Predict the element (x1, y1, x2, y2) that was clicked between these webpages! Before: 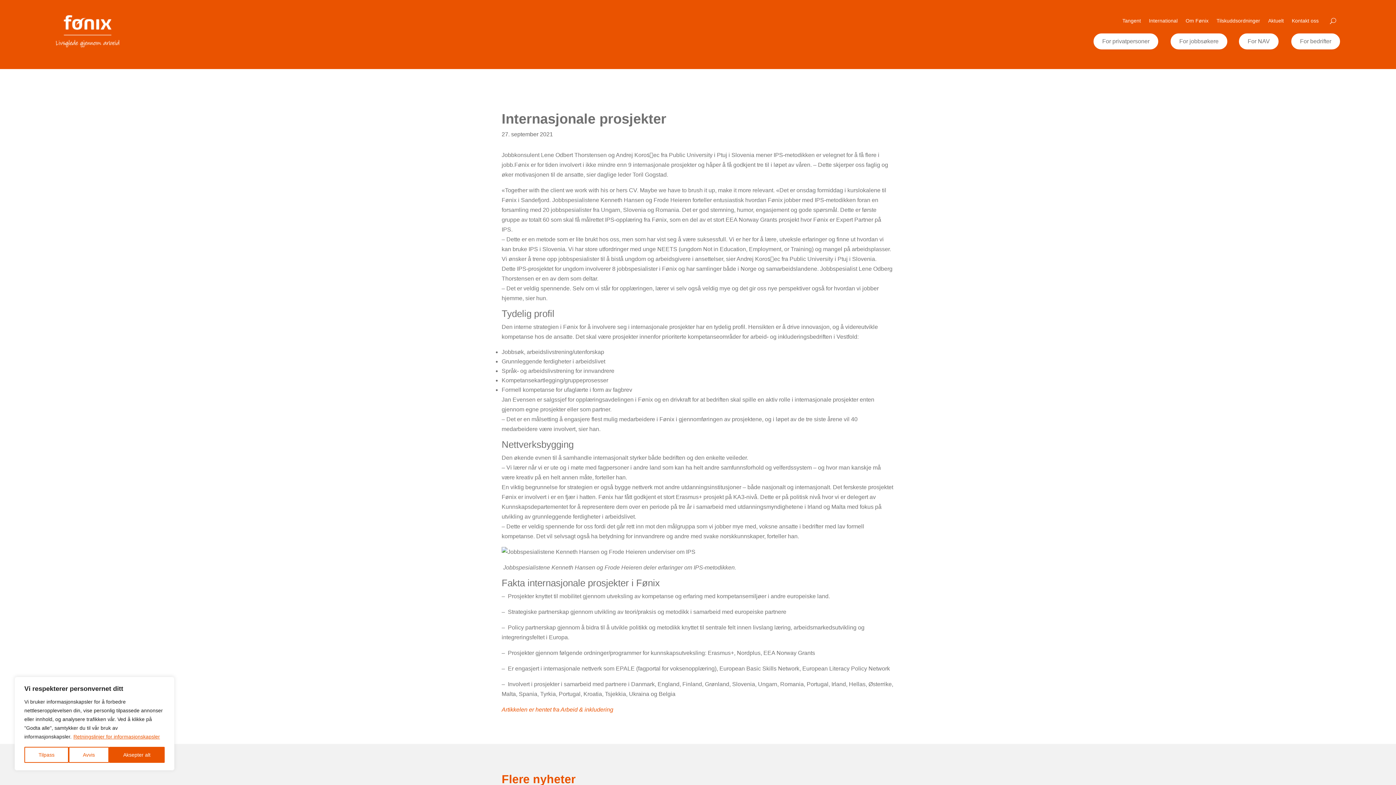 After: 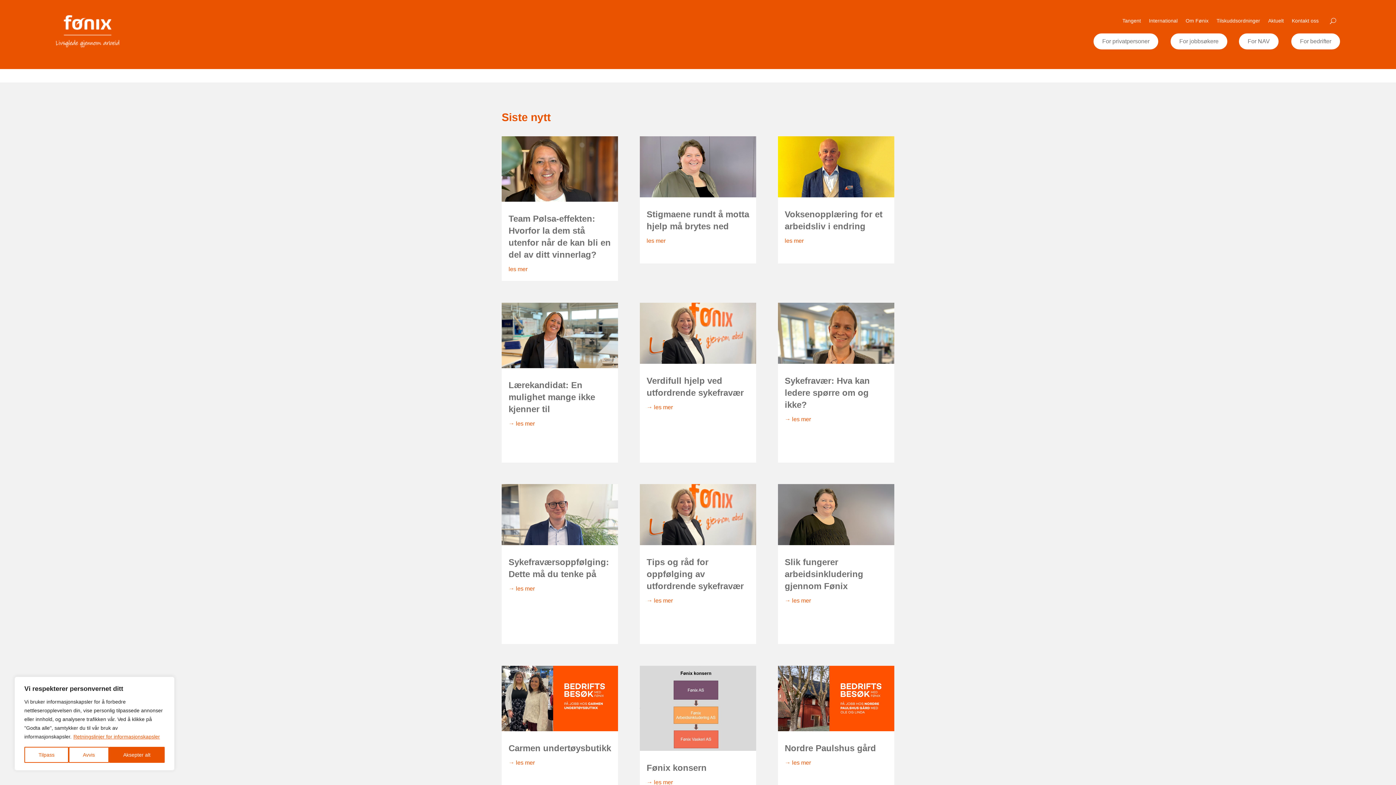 Action: label: Aktuelt bbox: (1268, 18, 1284, 26)